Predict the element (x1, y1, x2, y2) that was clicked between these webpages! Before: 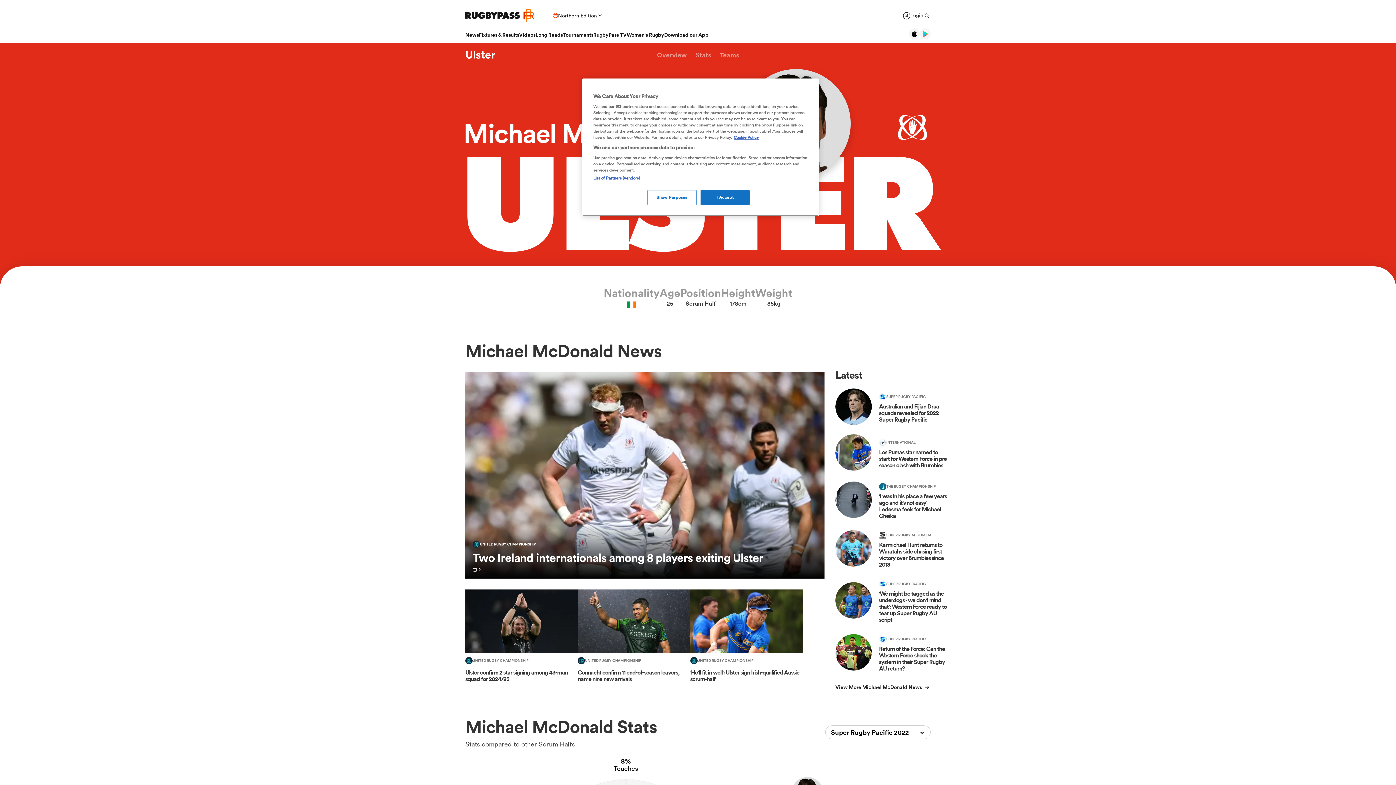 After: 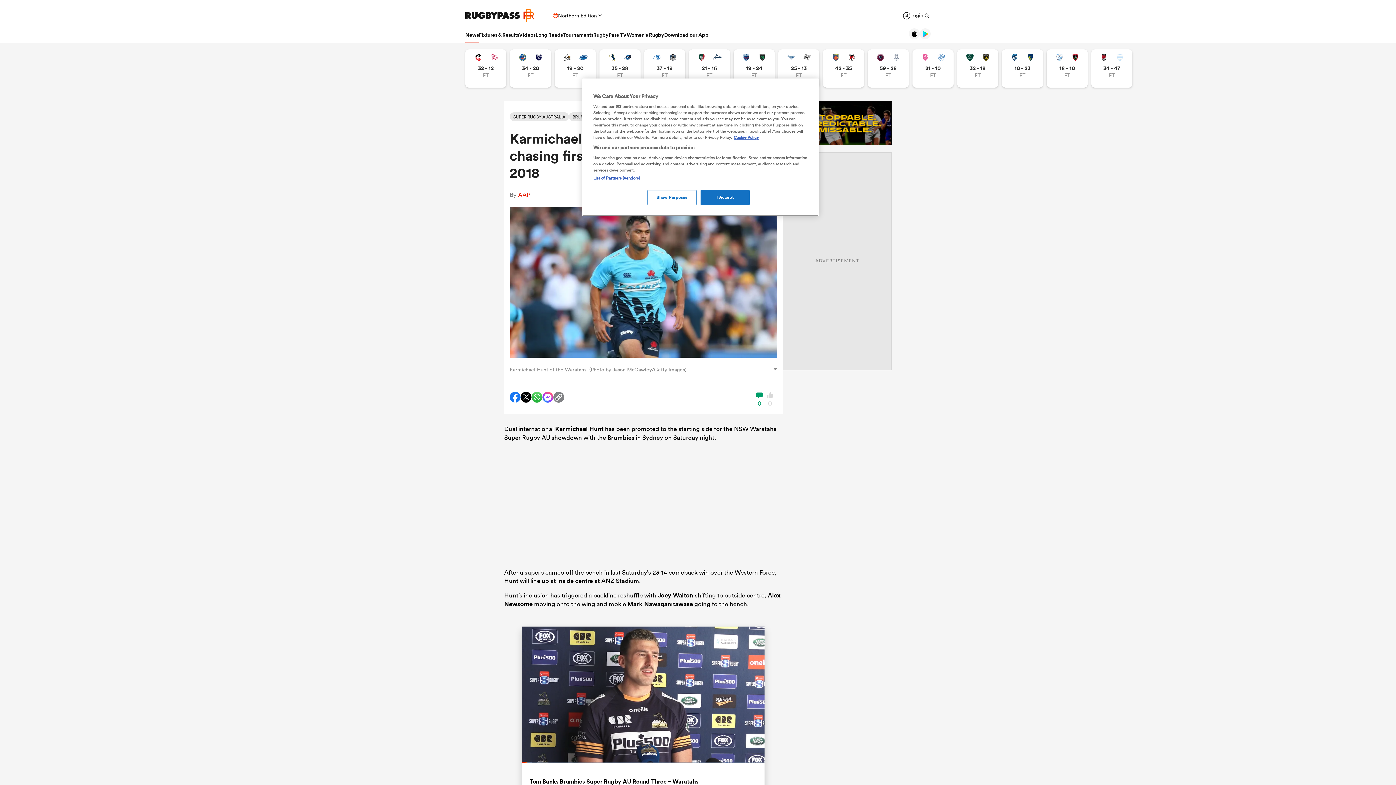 Action: bbox: (835, 529, 949, 568) label: Karmichael Hunt back for Waratahs